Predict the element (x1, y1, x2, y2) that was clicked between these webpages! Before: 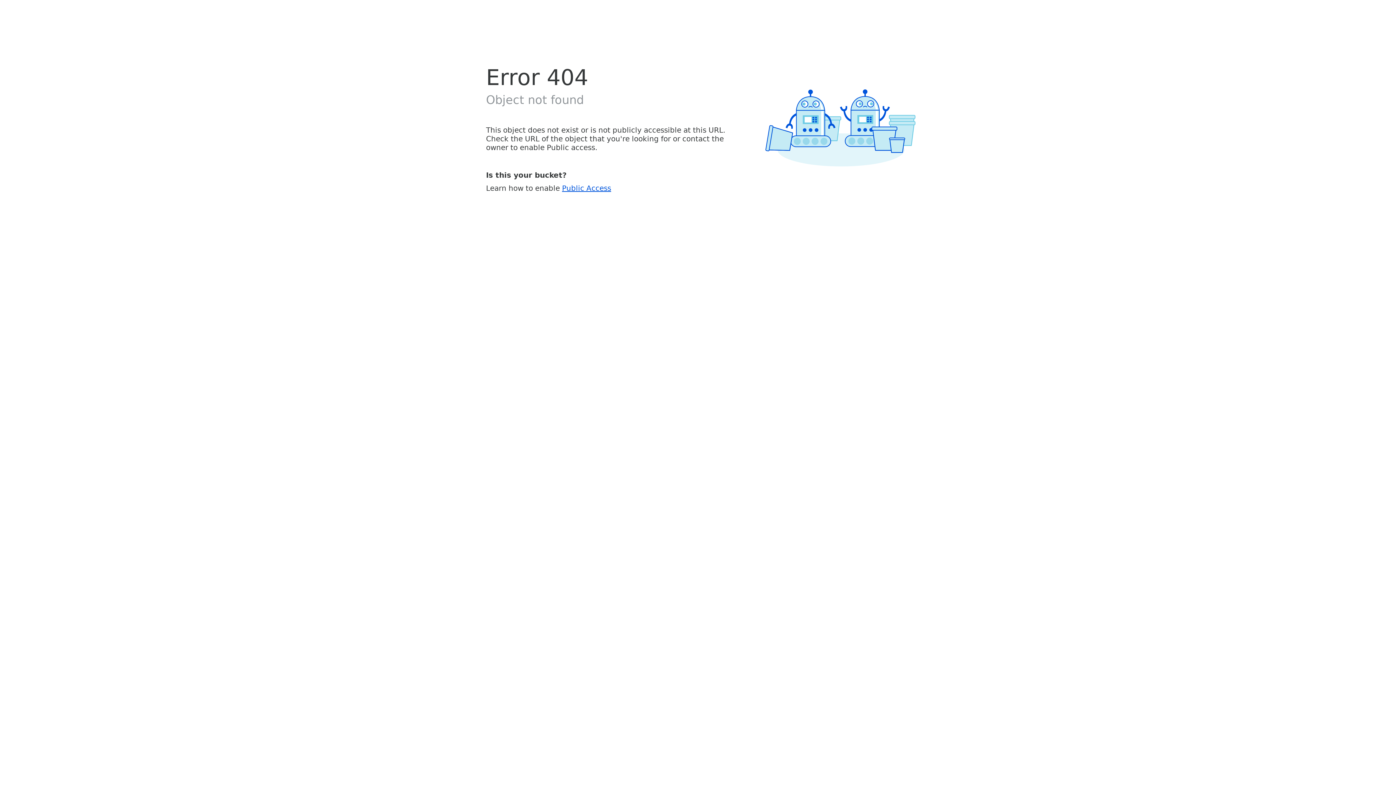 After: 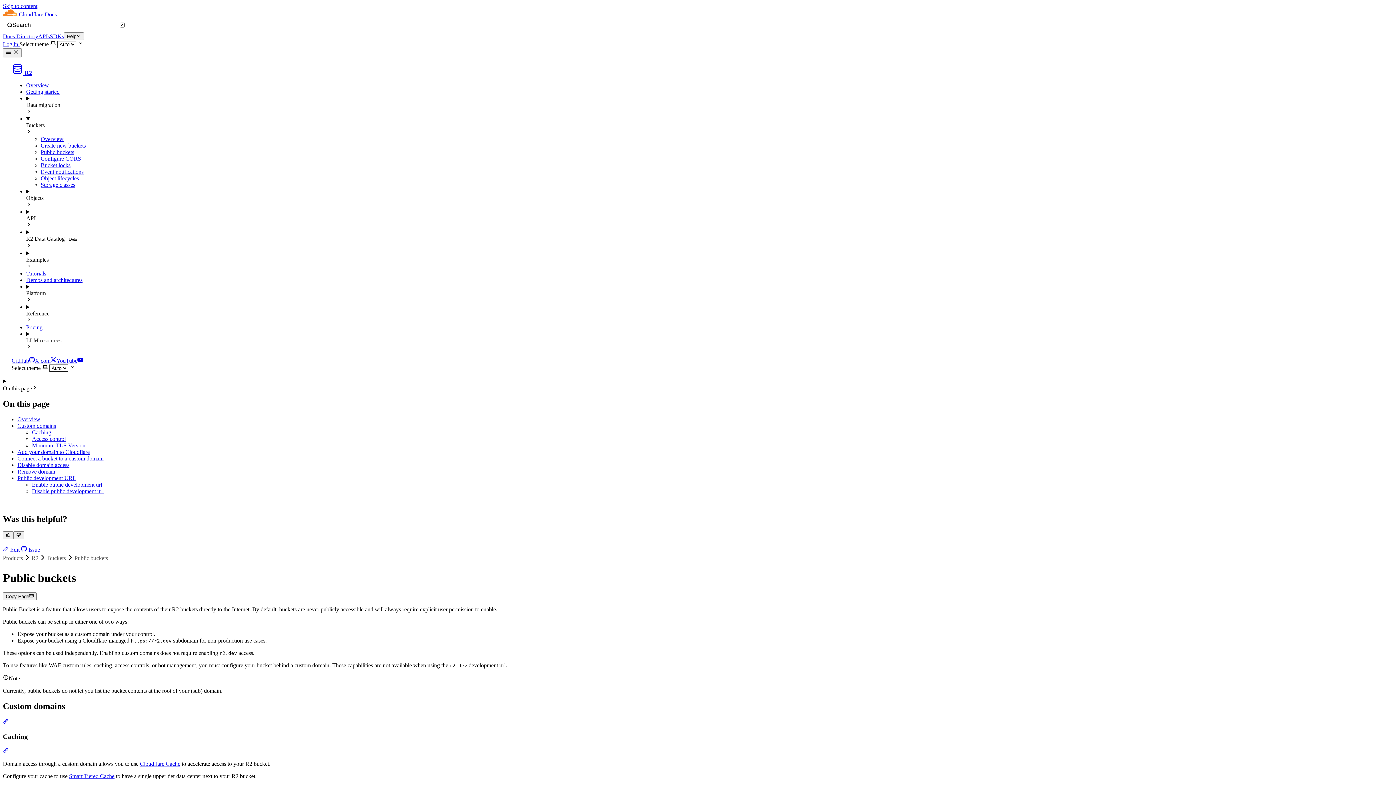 Action: label: Public Access bbox: (562, 183, 611, 192)